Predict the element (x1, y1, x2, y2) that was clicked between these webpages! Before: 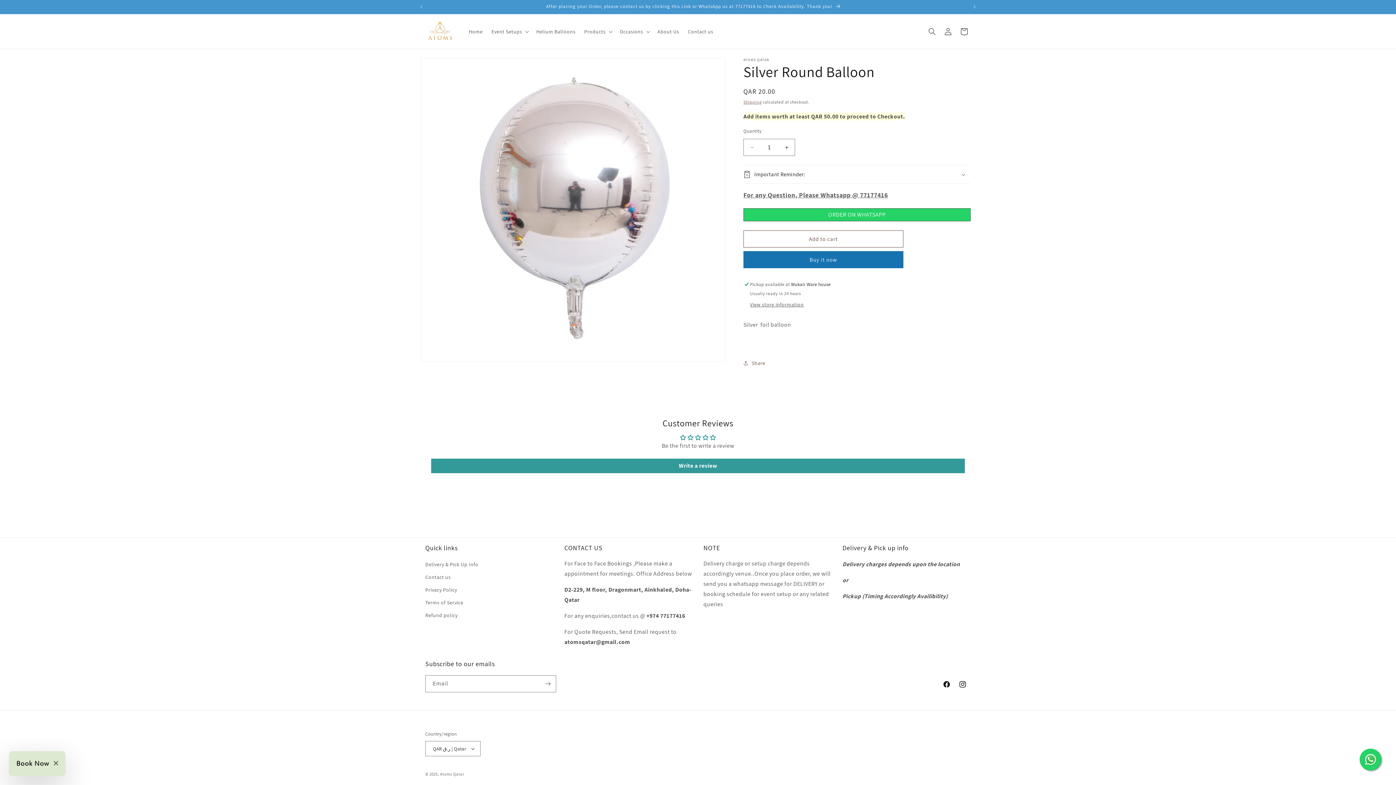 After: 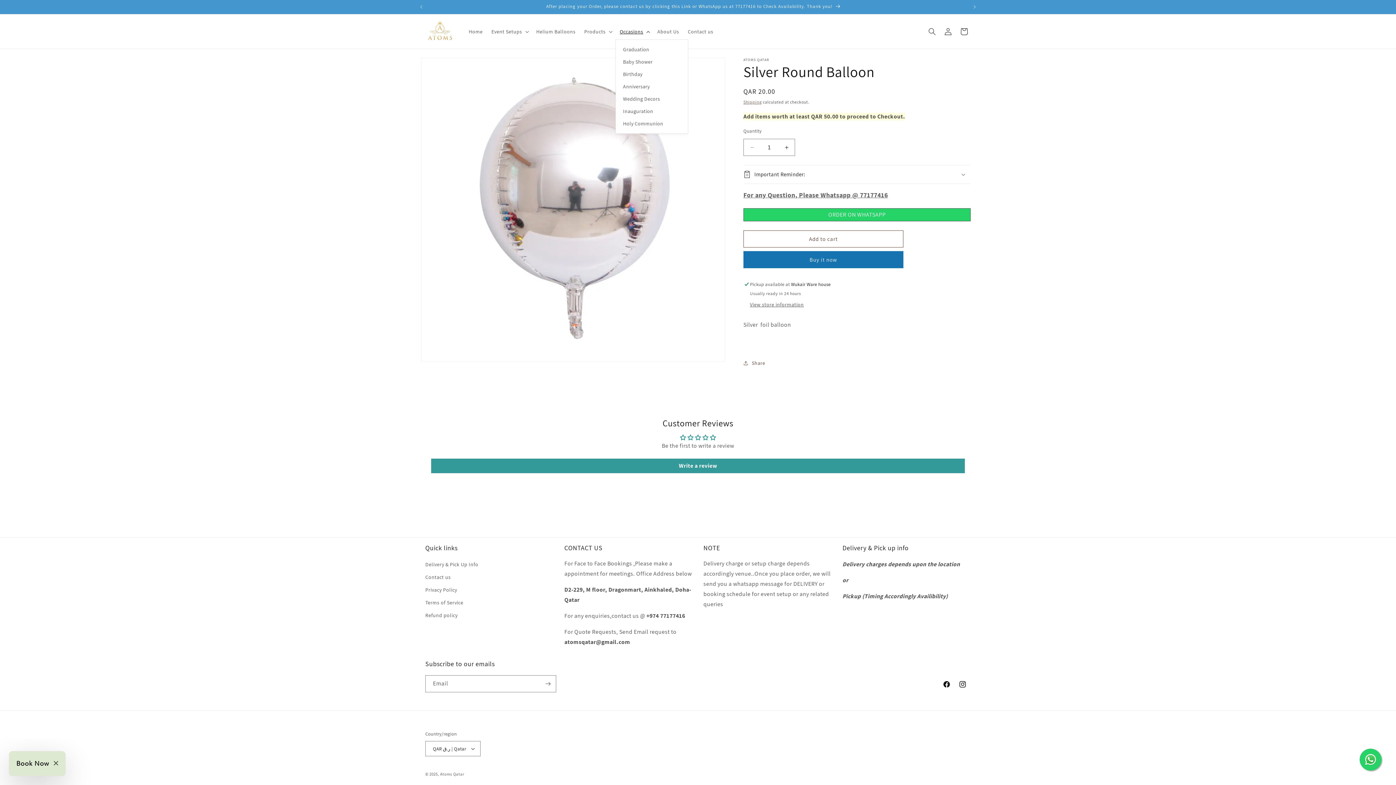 Action: label: Occasions bbox: (615, 23, 653, 39)